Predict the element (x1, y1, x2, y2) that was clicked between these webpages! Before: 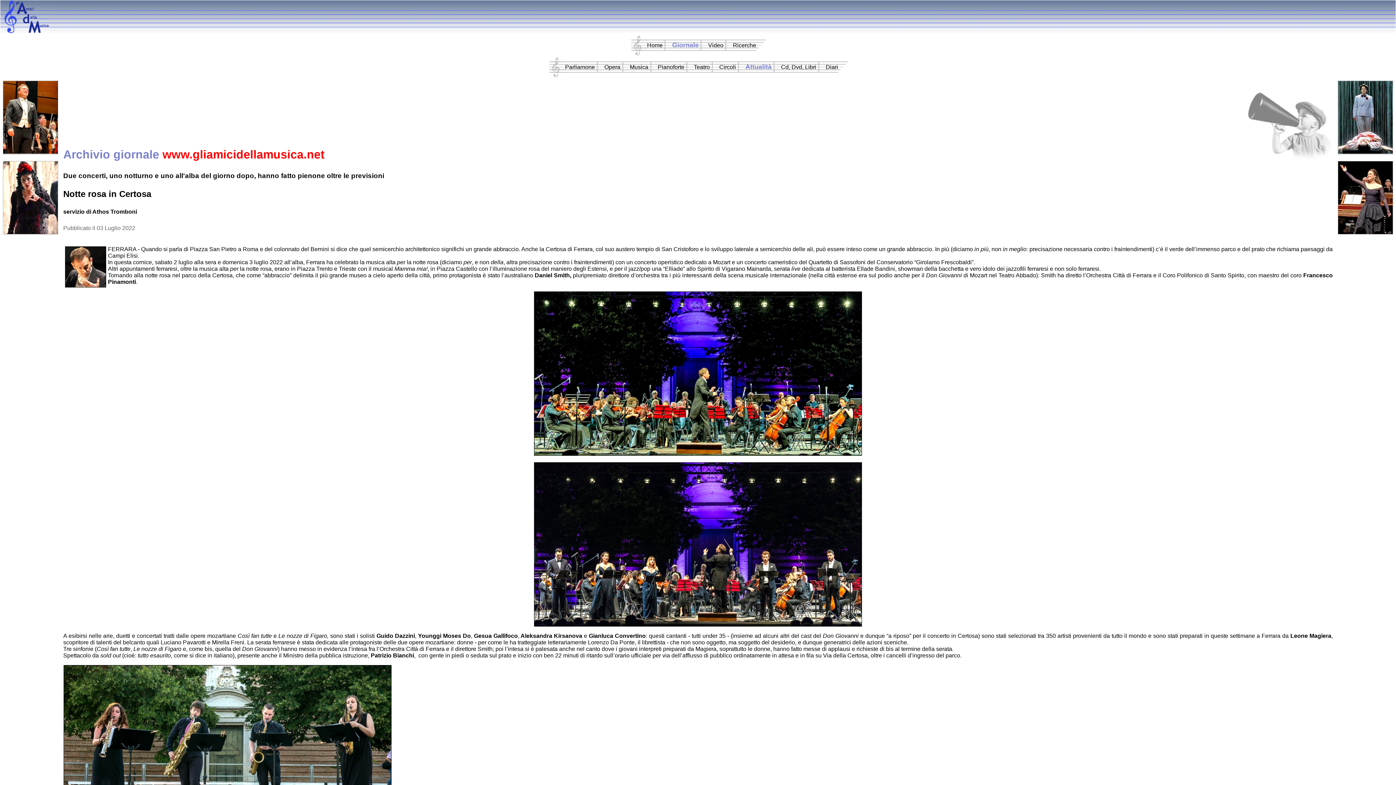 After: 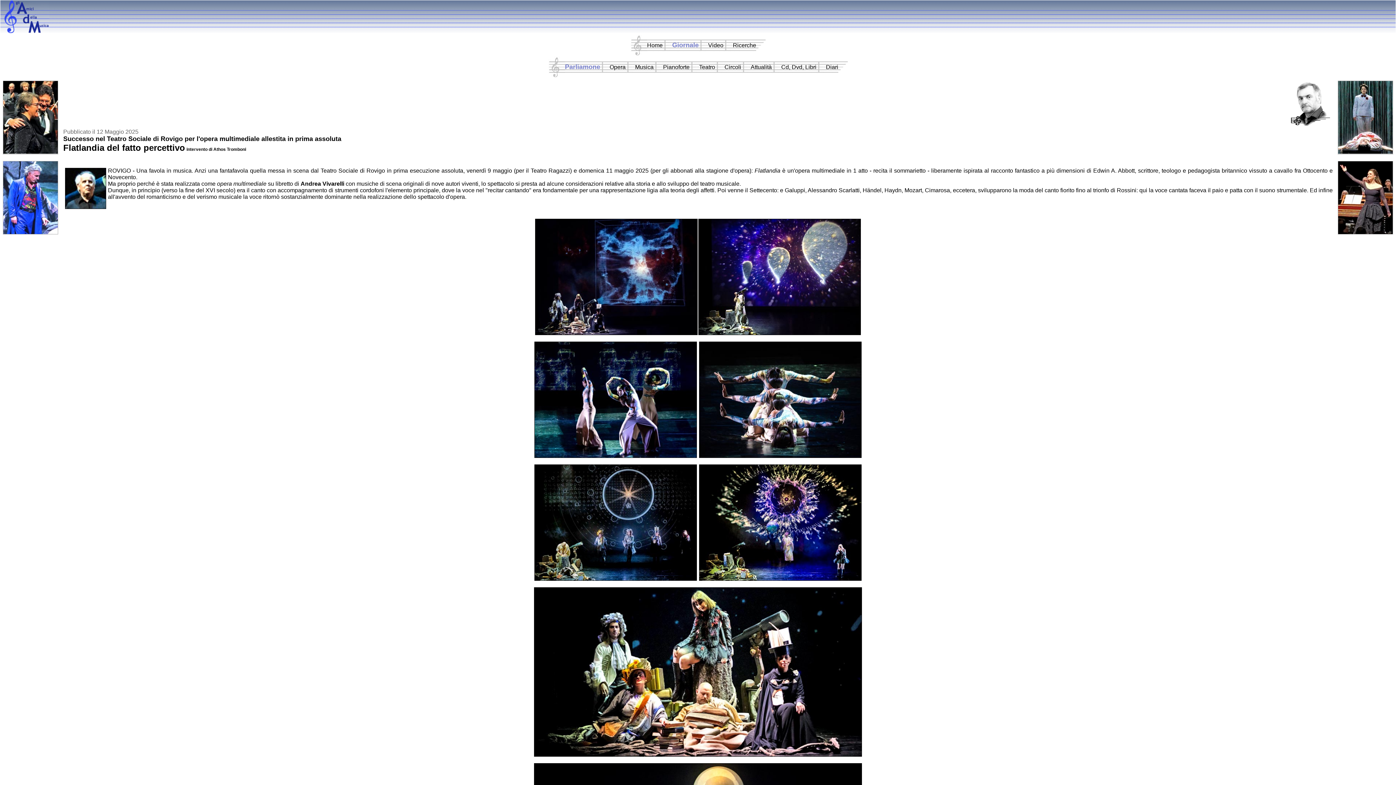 Action: bbox: (565, 64, 595, 70) label: Parliamone